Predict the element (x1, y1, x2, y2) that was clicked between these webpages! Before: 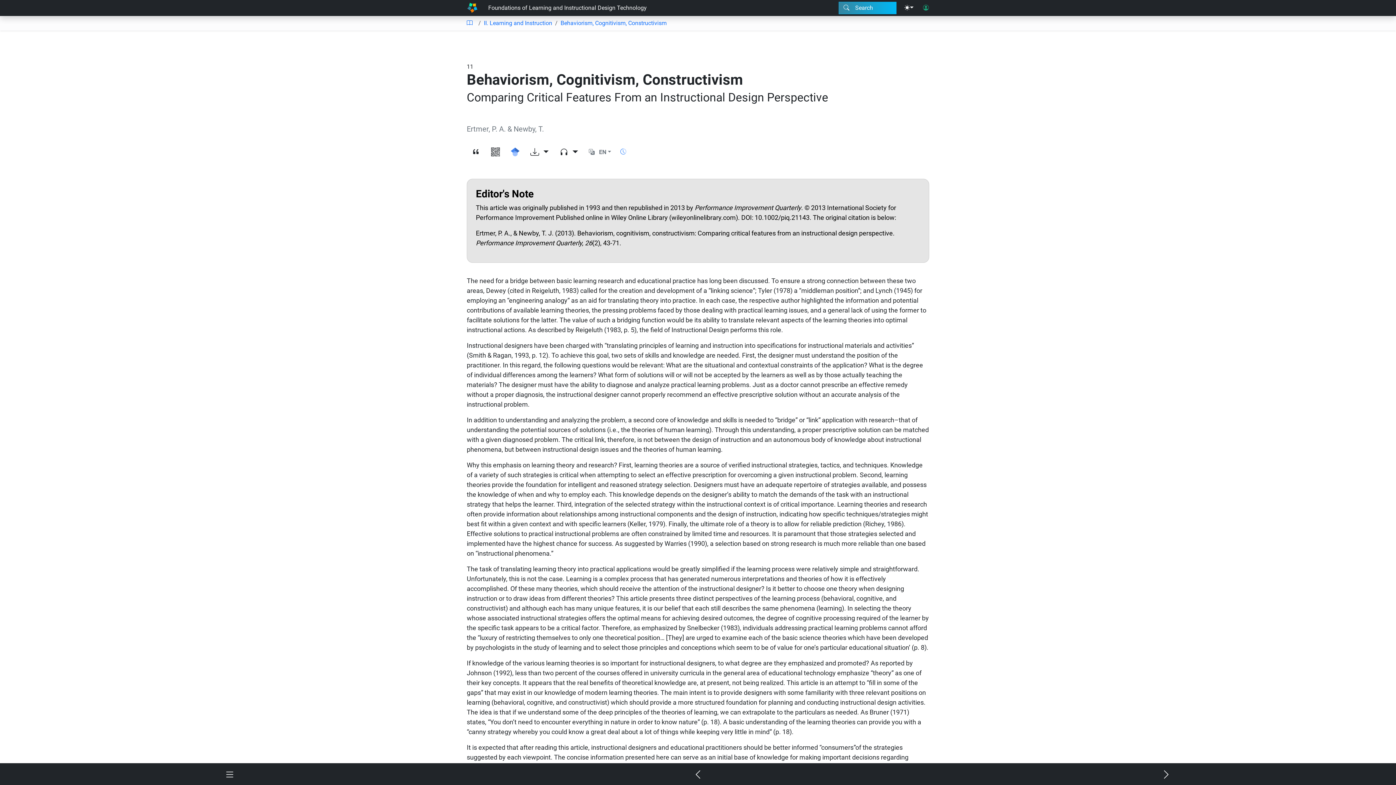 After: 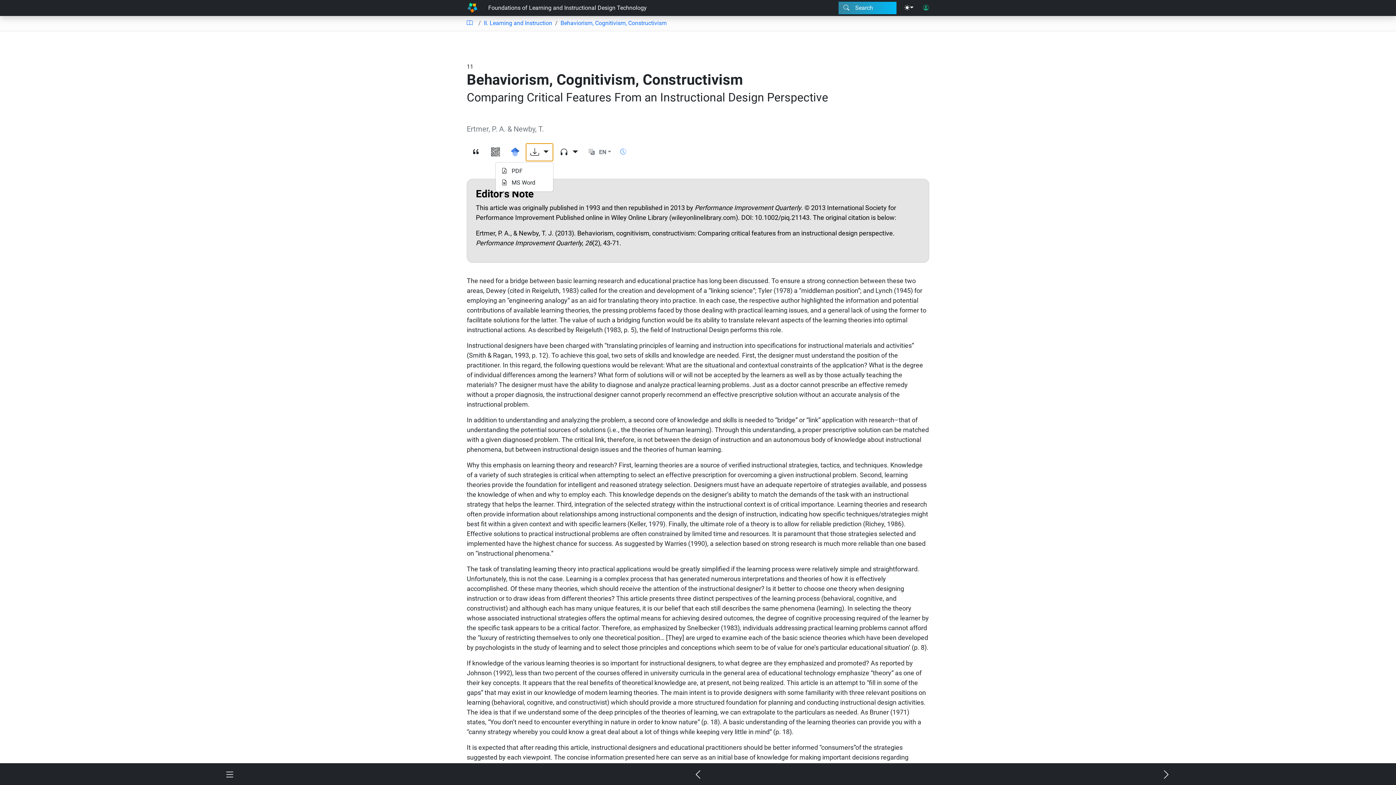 Action: bbox: (525, 143, 553, 161)